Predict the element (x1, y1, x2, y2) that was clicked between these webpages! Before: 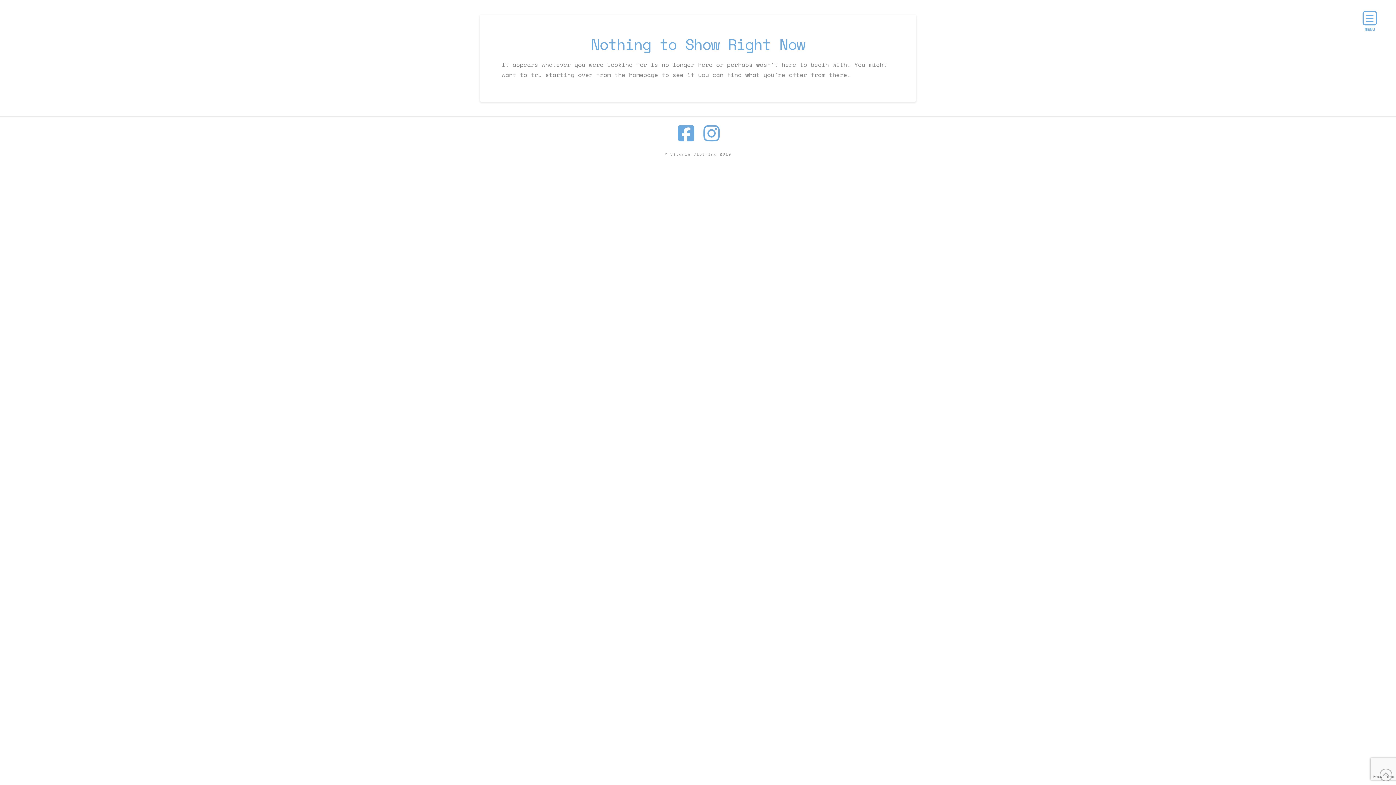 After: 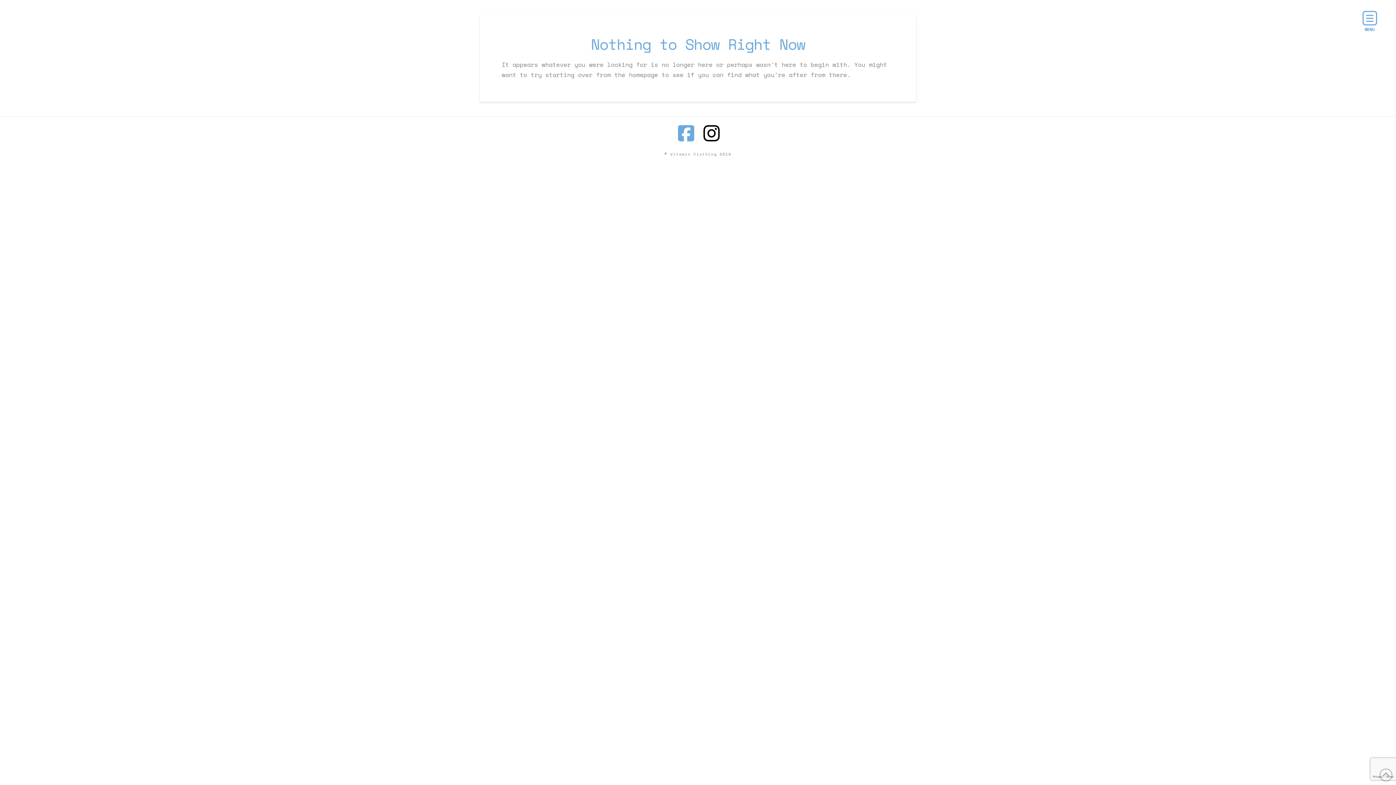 Action: bbox: (703, 123, 718, 138)